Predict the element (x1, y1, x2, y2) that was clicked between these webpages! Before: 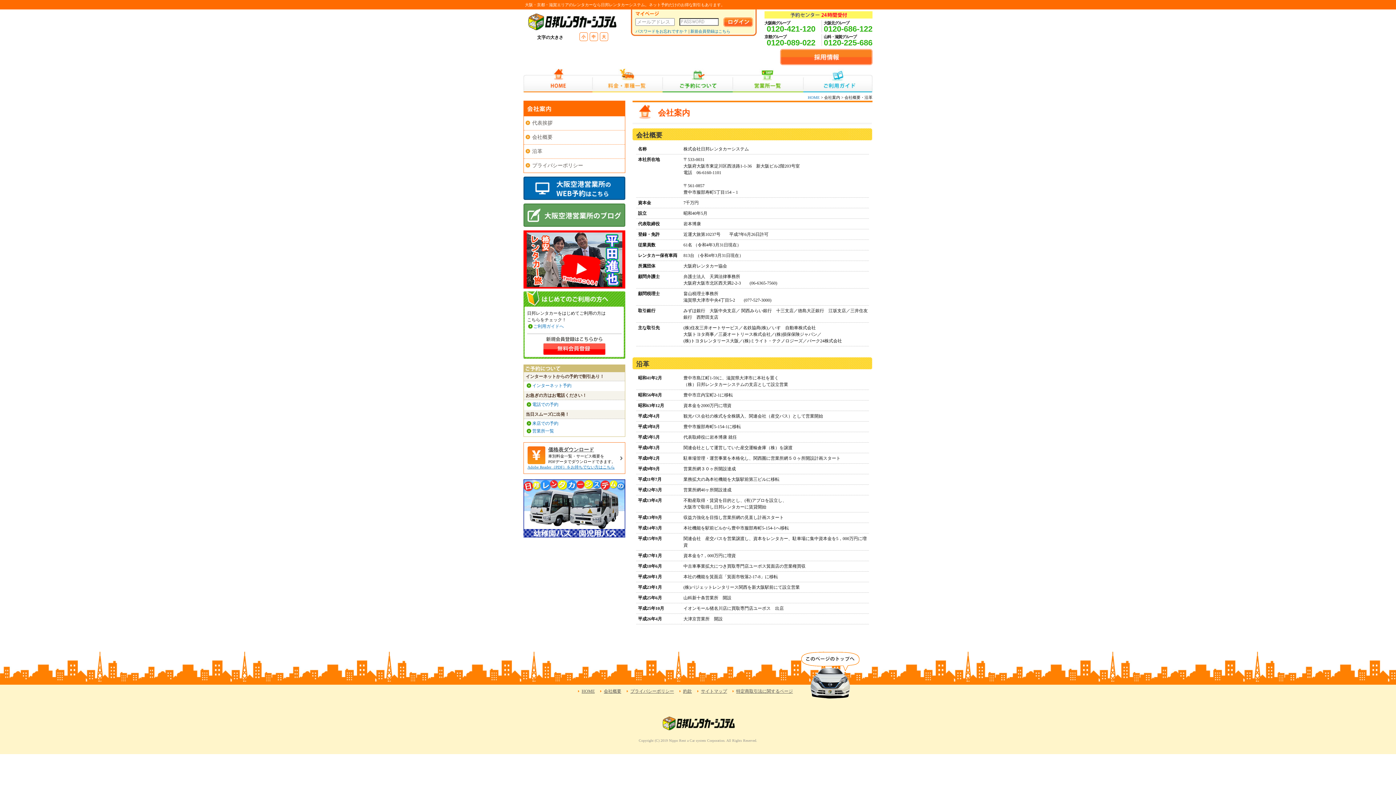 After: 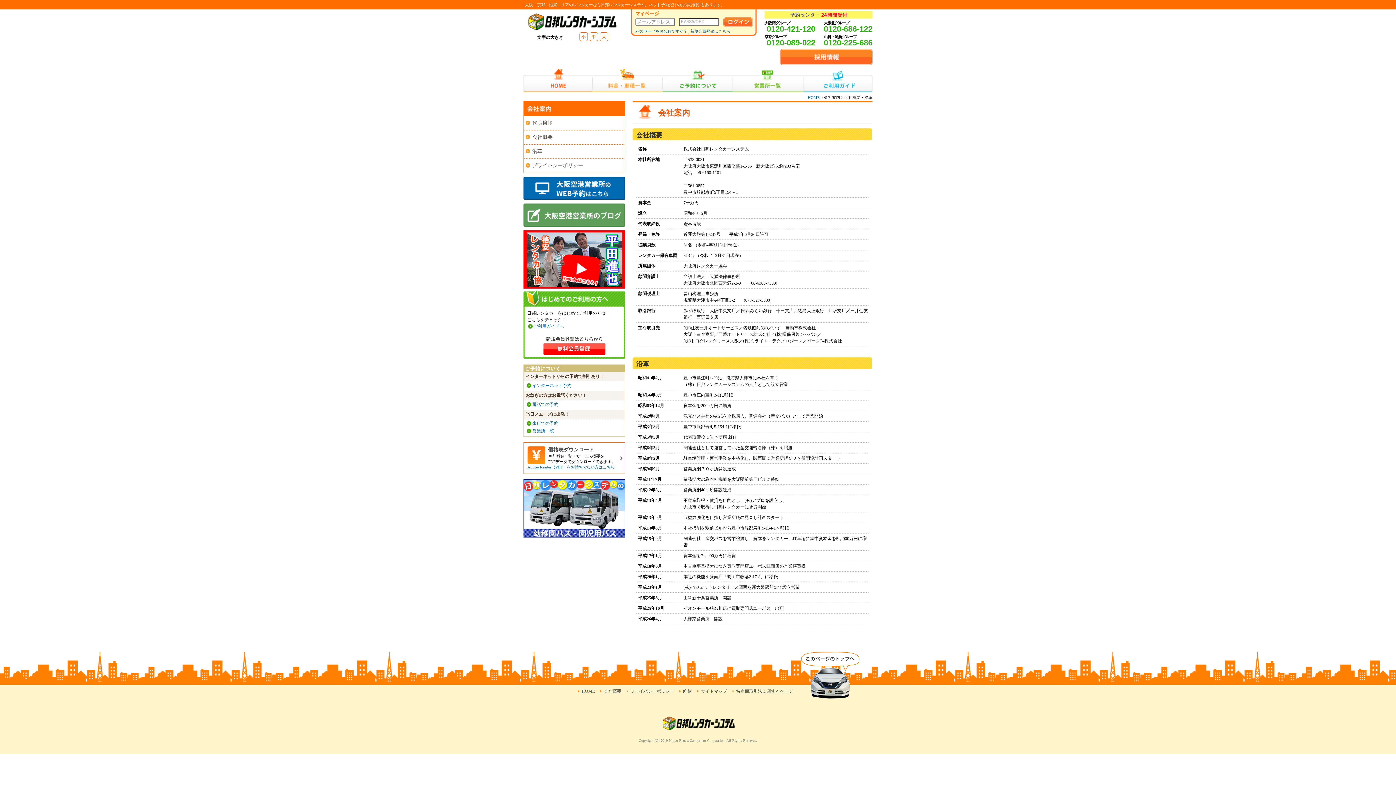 Action: bbox: (824, 24, 872, 33) label: 0120-686-122